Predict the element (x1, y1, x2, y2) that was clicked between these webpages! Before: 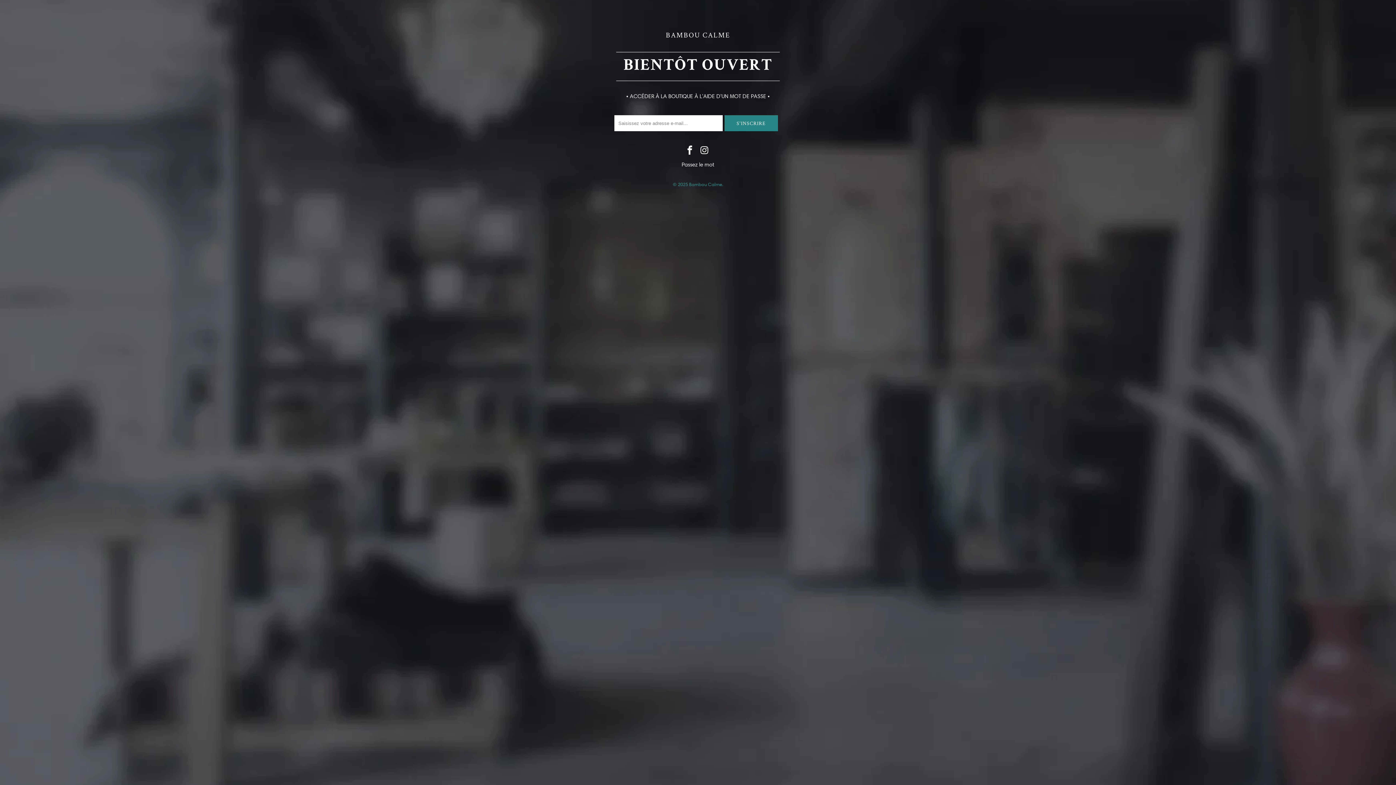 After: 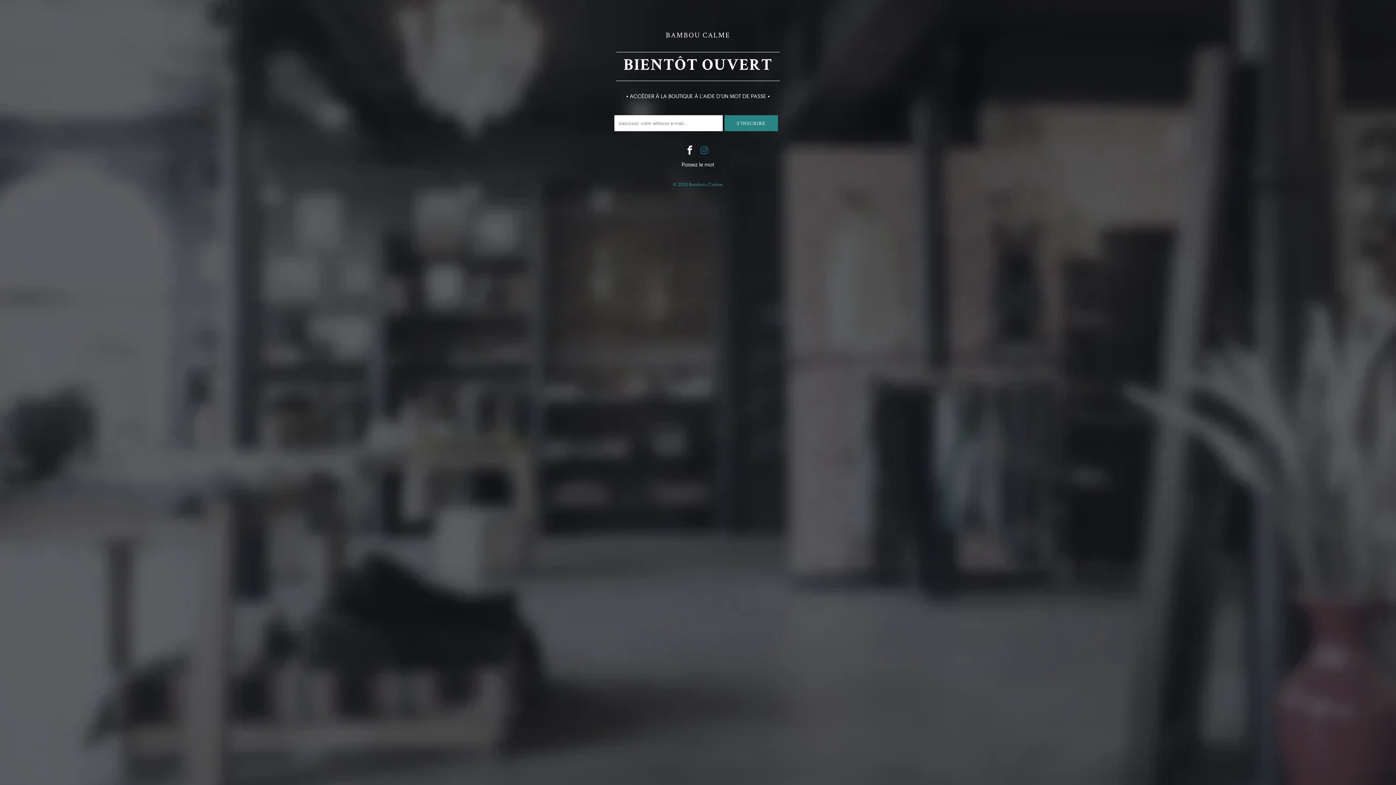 Action: bbox: (698, 145, 710, 156)